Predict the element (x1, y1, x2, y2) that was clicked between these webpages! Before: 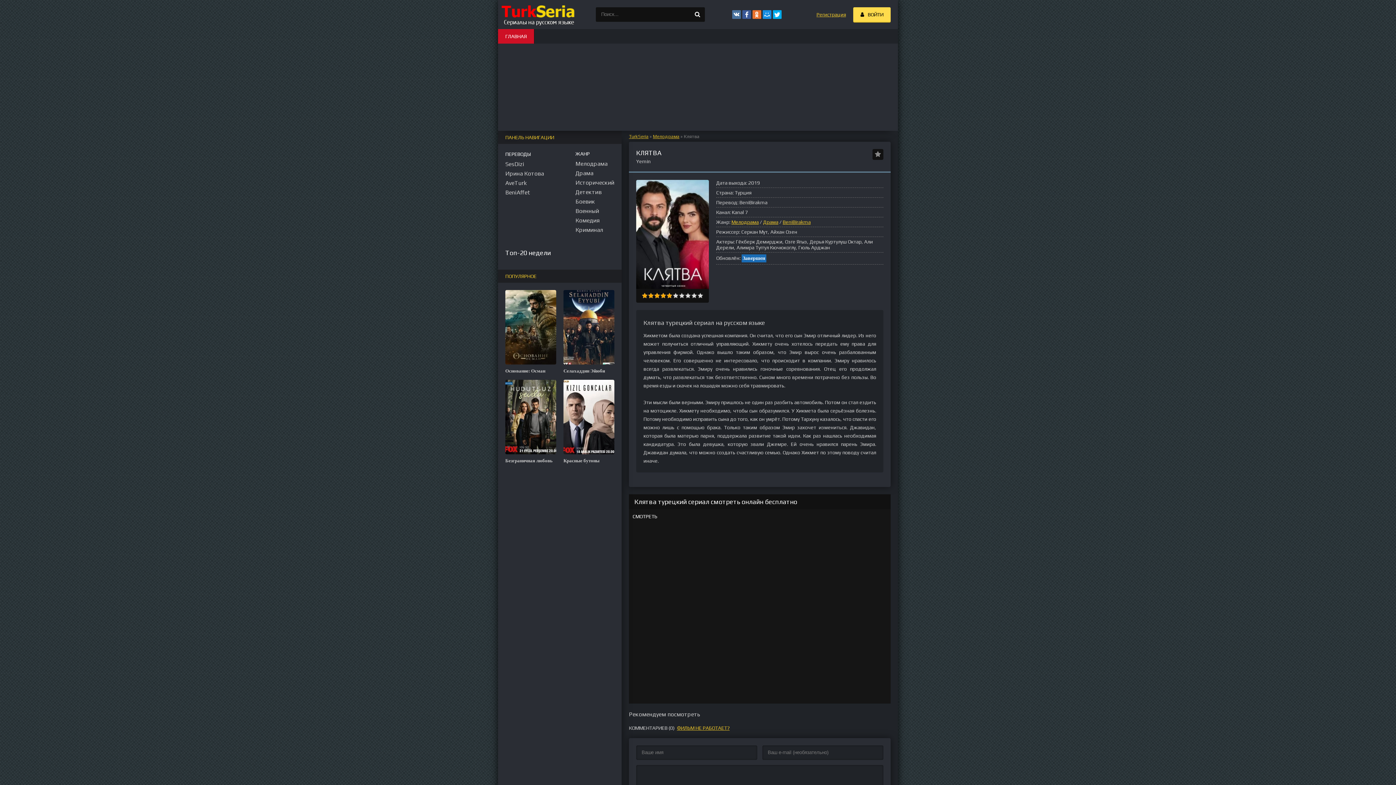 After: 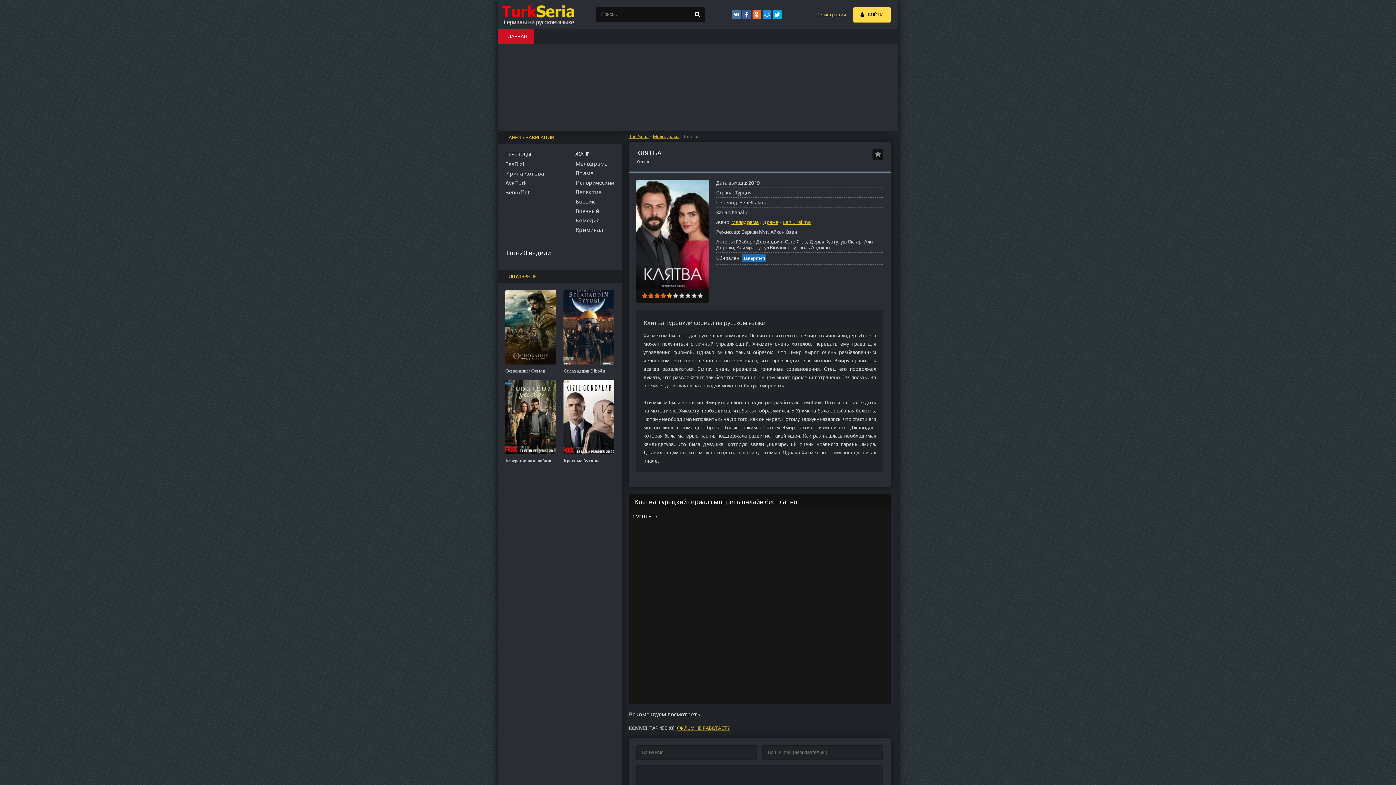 Action: bbox: (660, 292, 666, 298) label: 4